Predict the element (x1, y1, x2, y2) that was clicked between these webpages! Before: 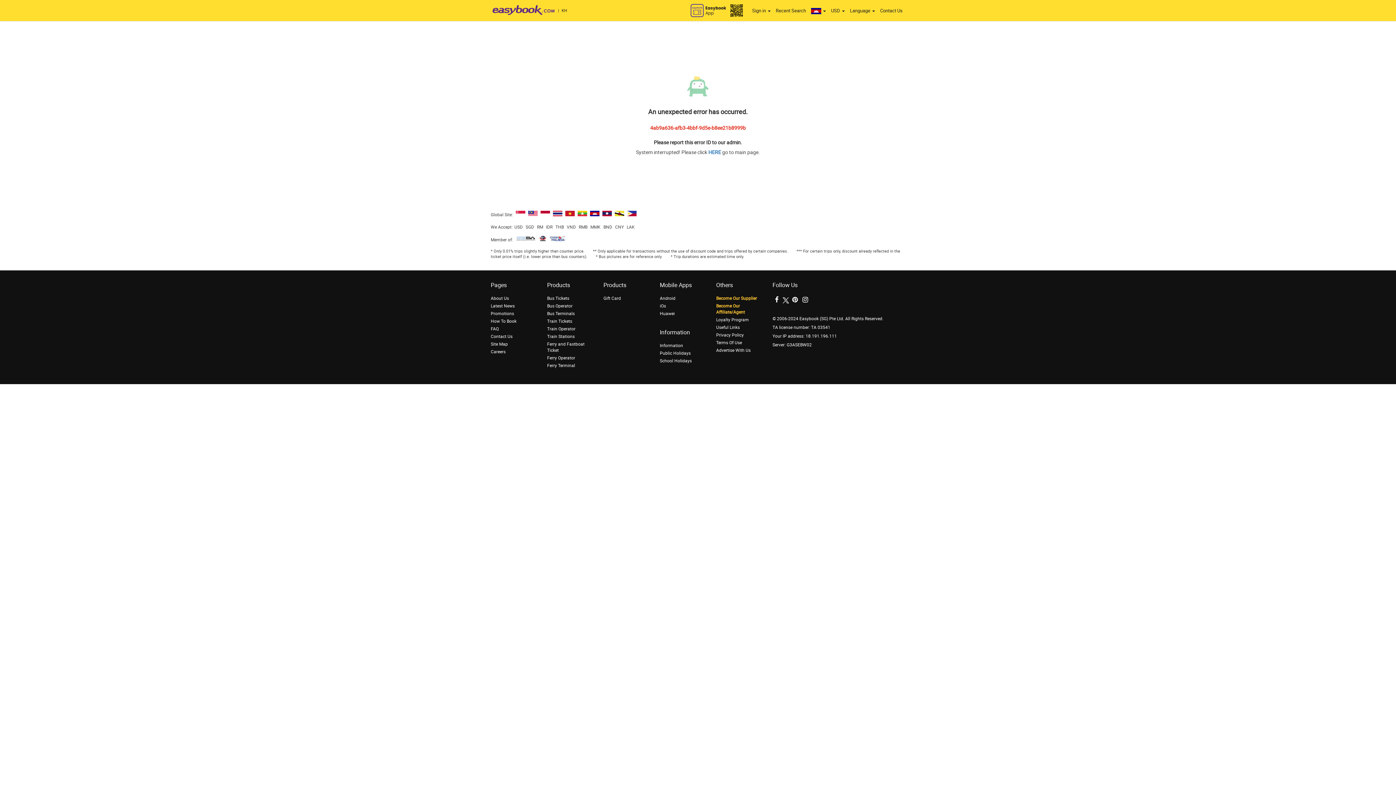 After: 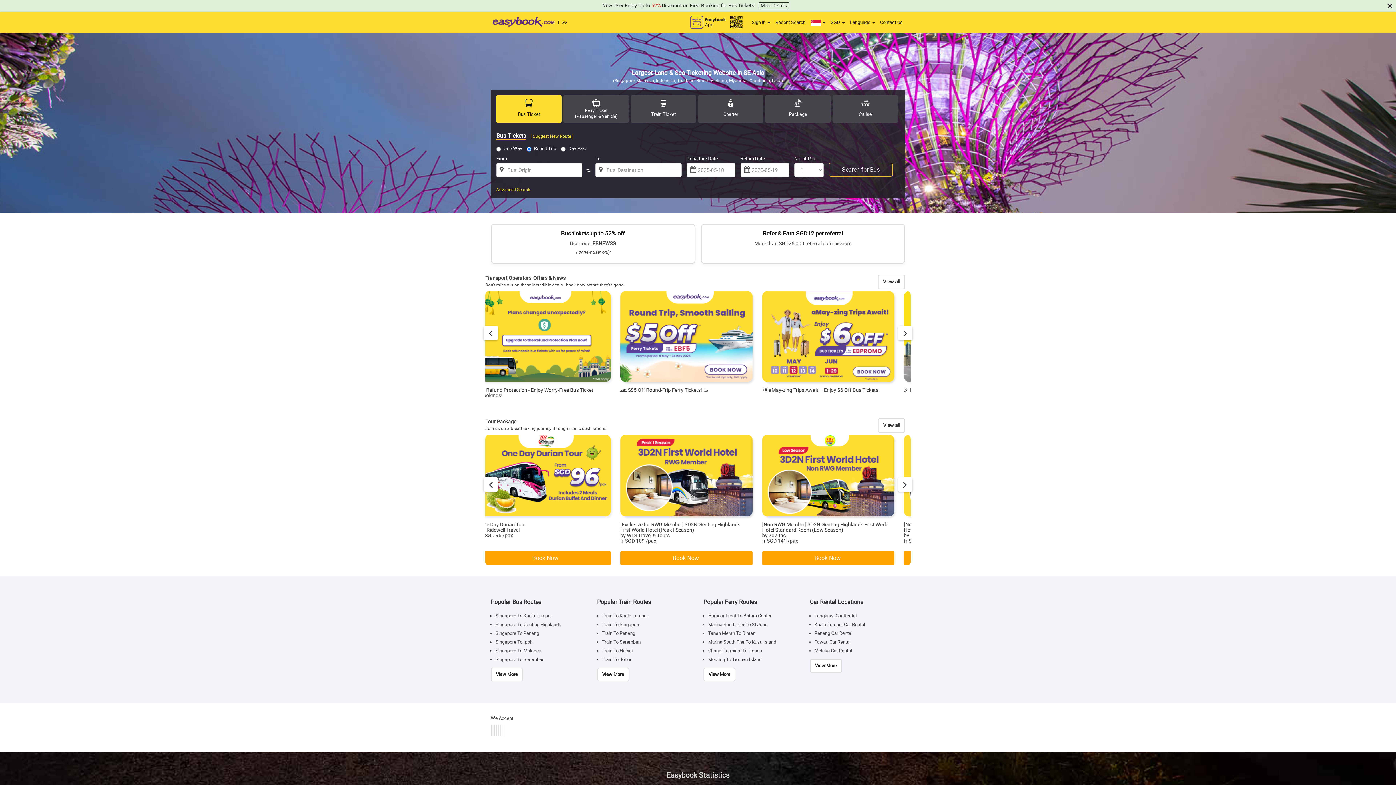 Action: bbox: (516, 210, 525, 216)